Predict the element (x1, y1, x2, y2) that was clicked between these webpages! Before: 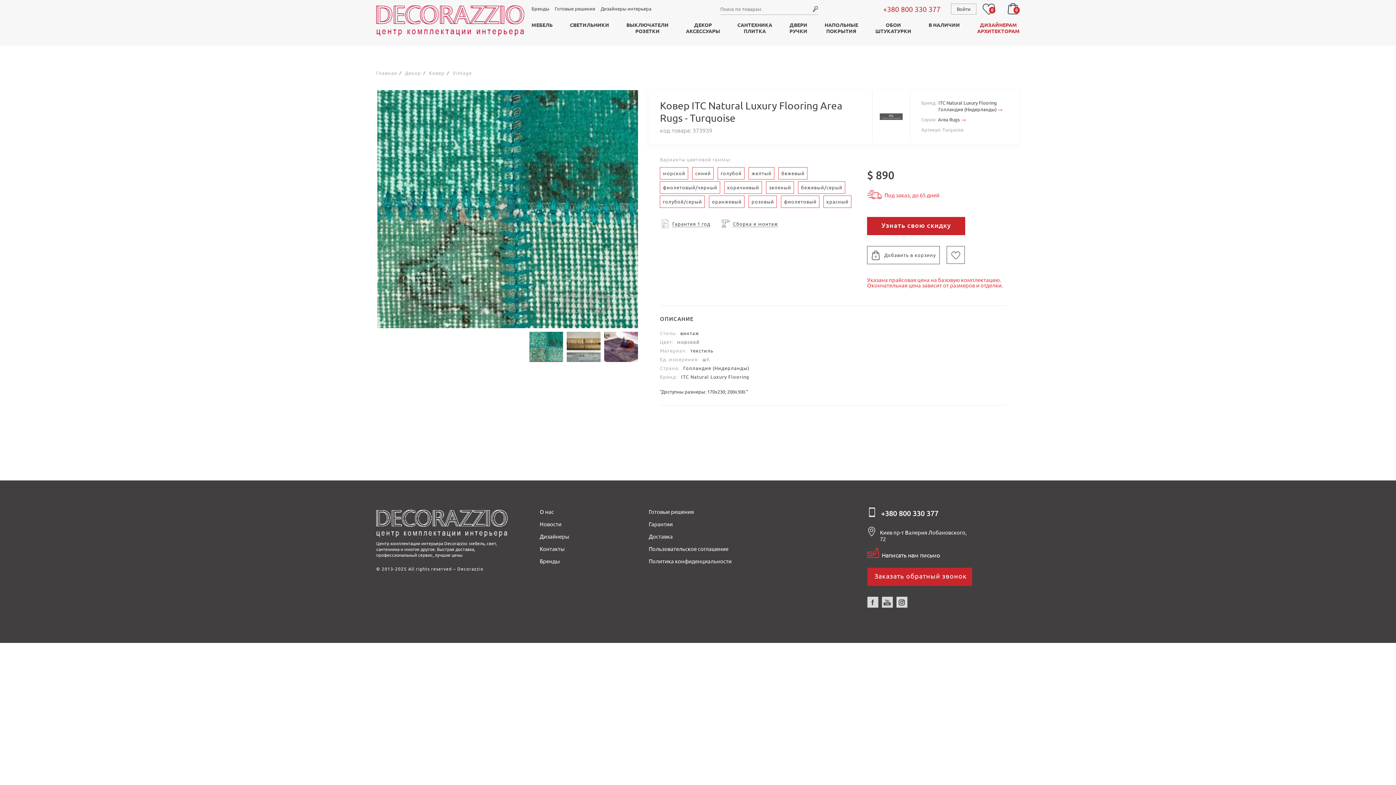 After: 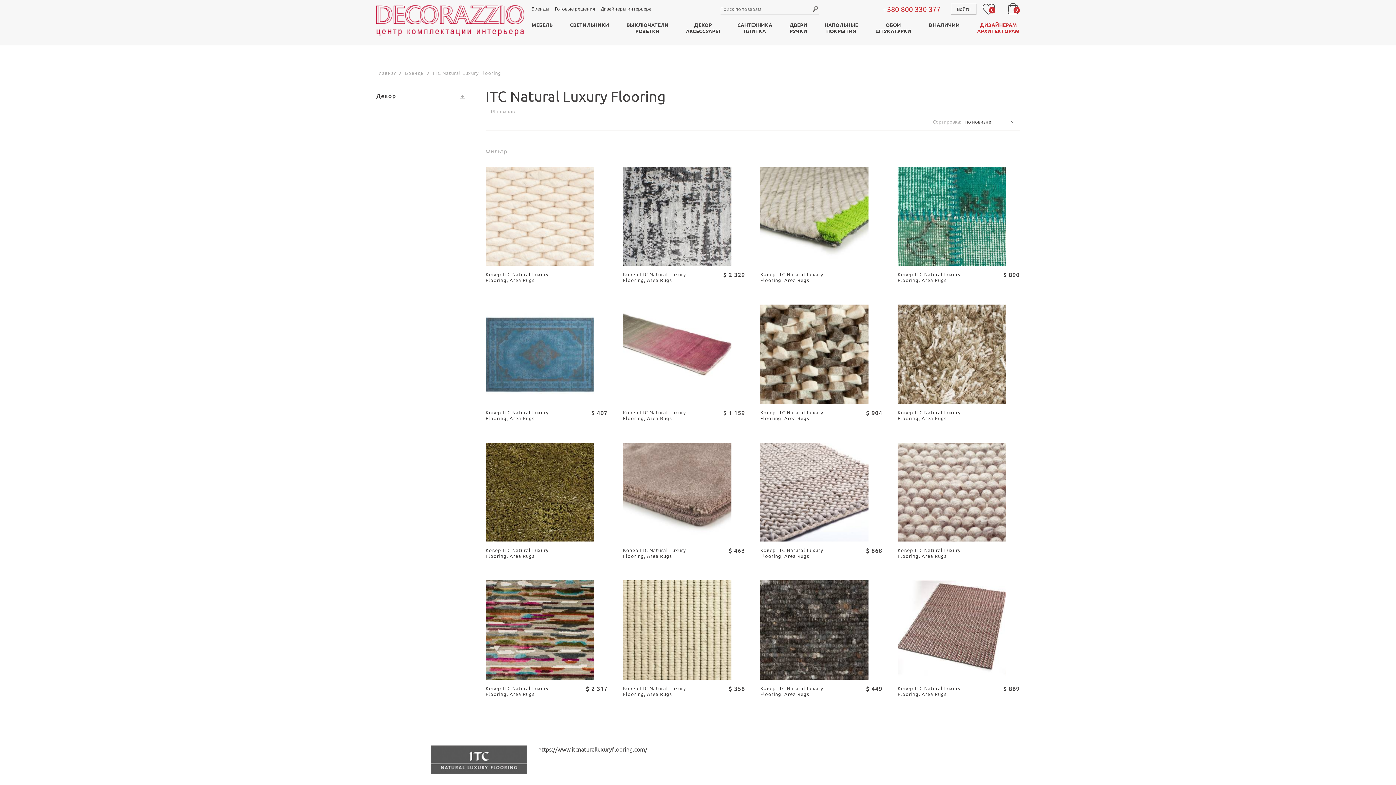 Action: label: Area Rugs  bbox: (938, 116, 1007, 122)